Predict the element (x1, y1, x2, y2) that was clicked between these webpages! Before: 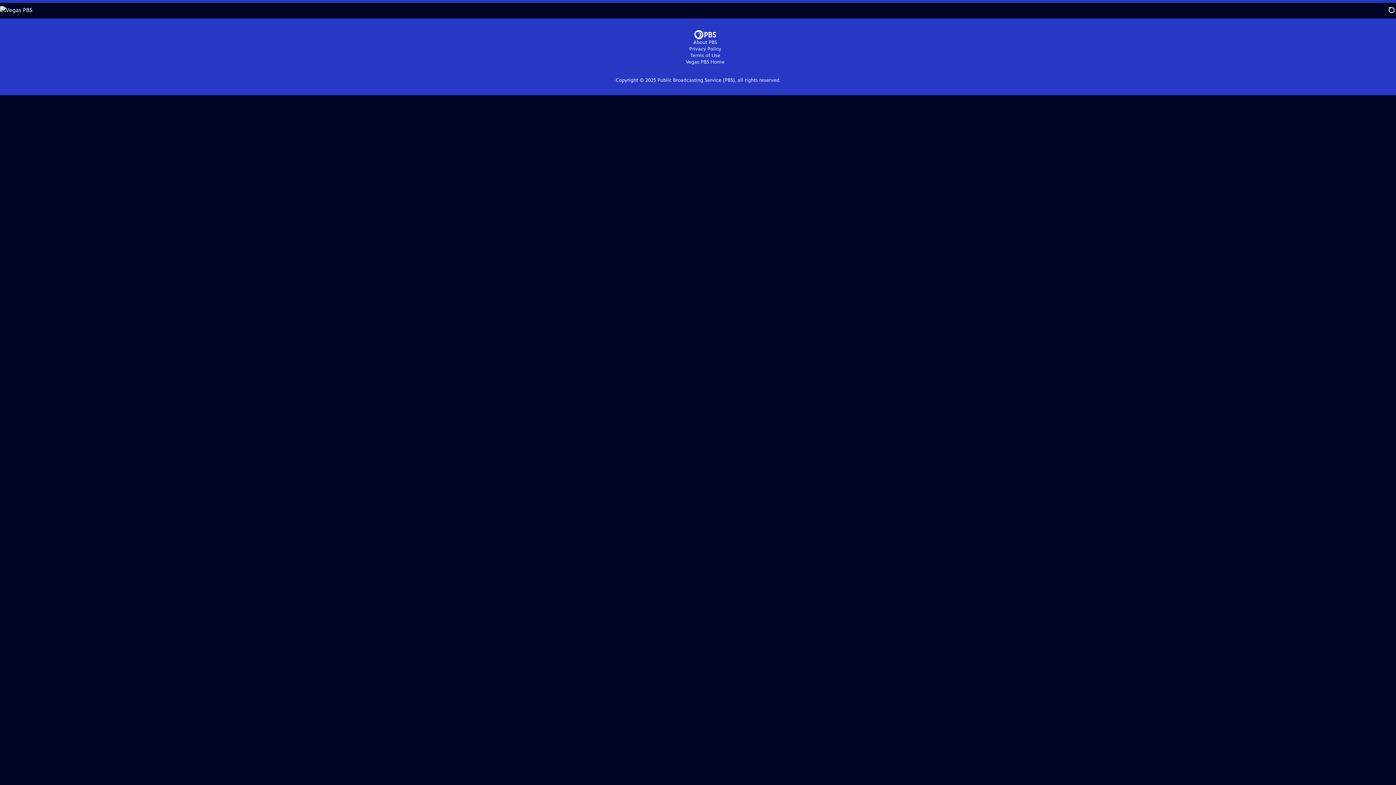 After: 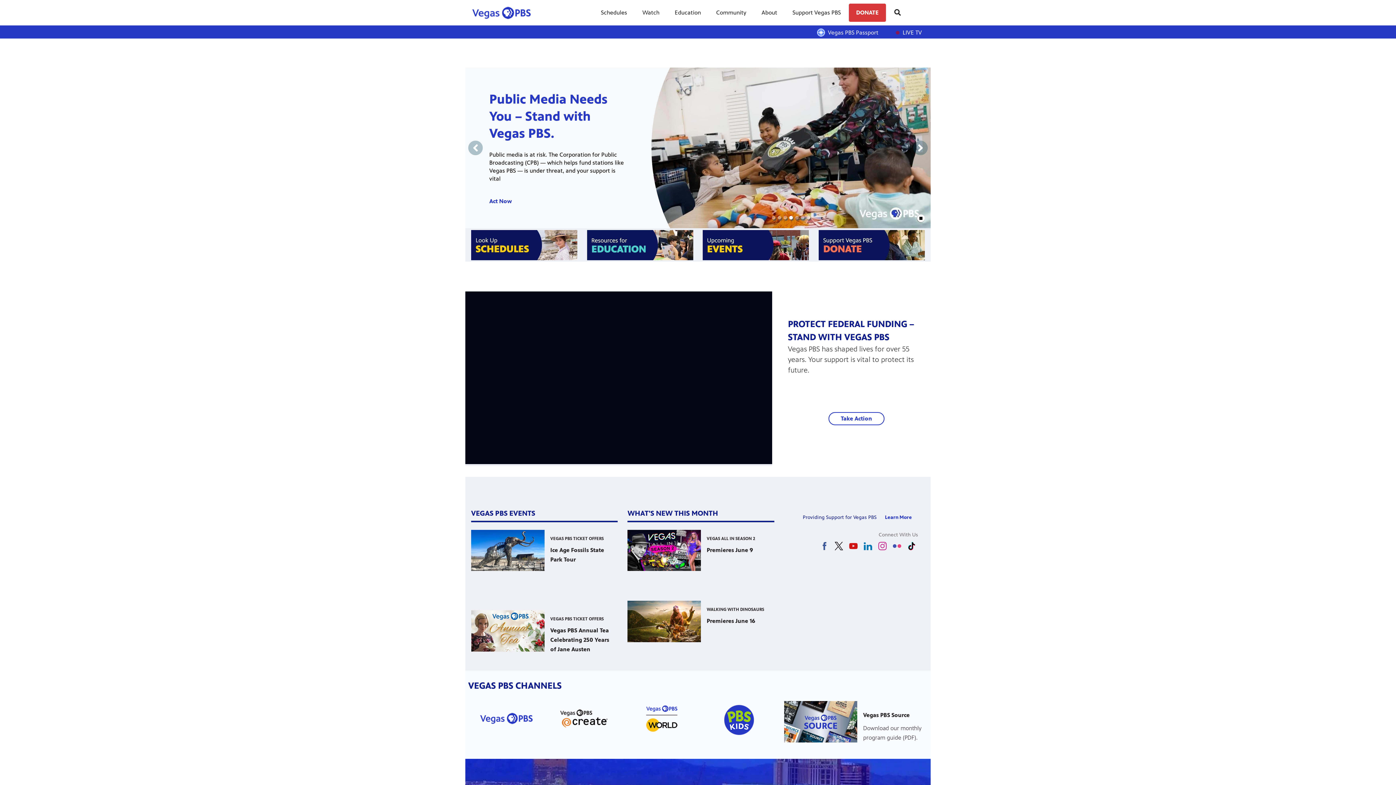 Action: label: Vegas PBS Home bbox: (686, 58, 724, 65)